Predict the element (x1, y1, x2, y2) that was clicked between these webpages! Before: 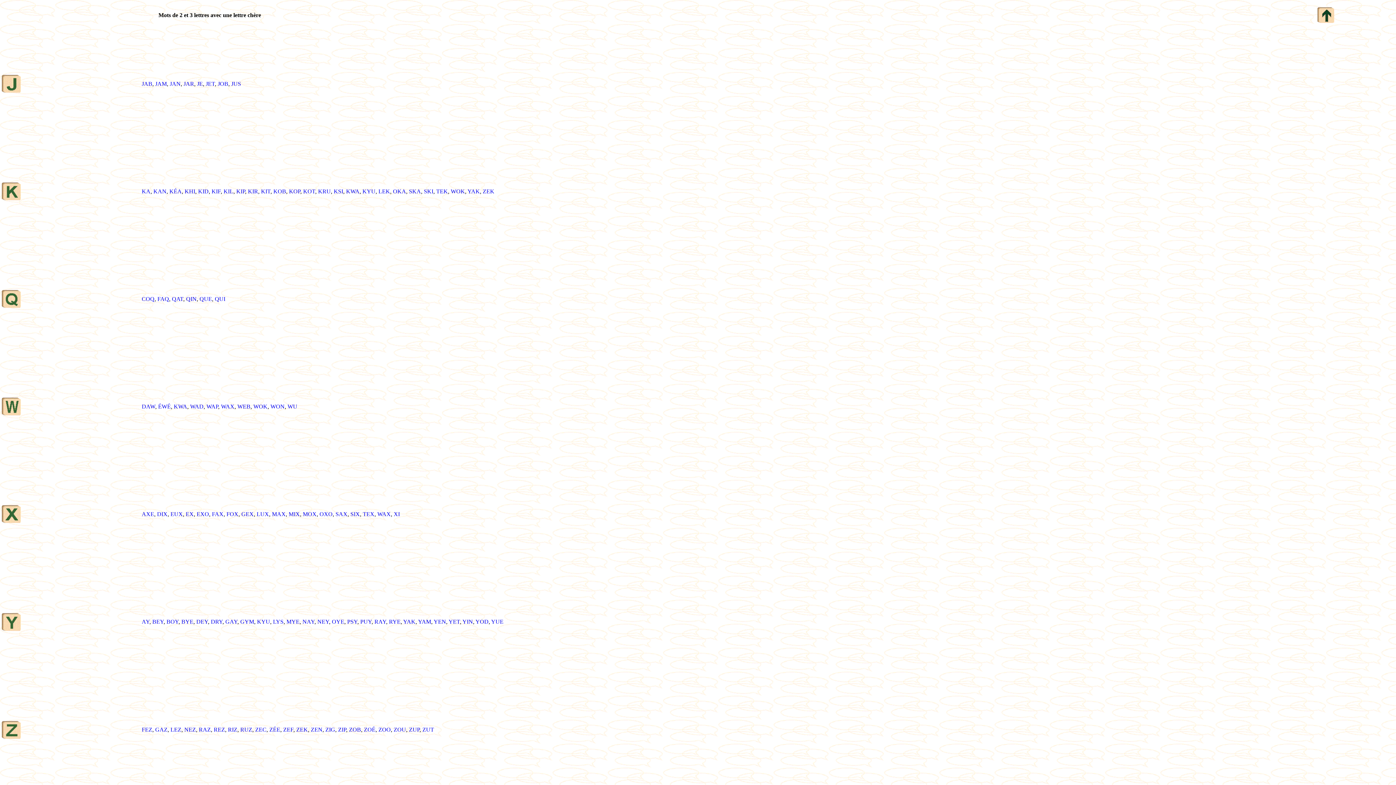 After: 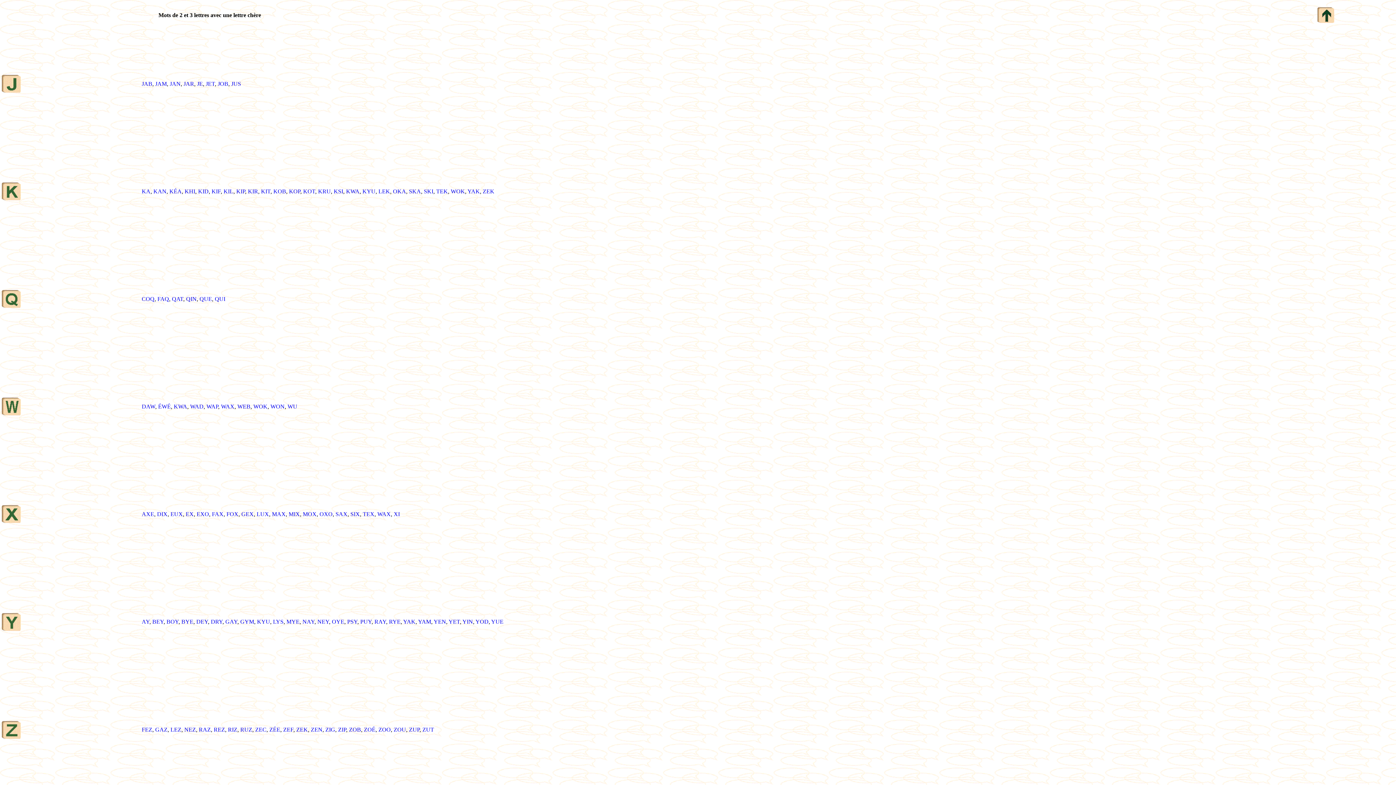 Action: bbox: (482, 188, 494, 194) label: ZEK